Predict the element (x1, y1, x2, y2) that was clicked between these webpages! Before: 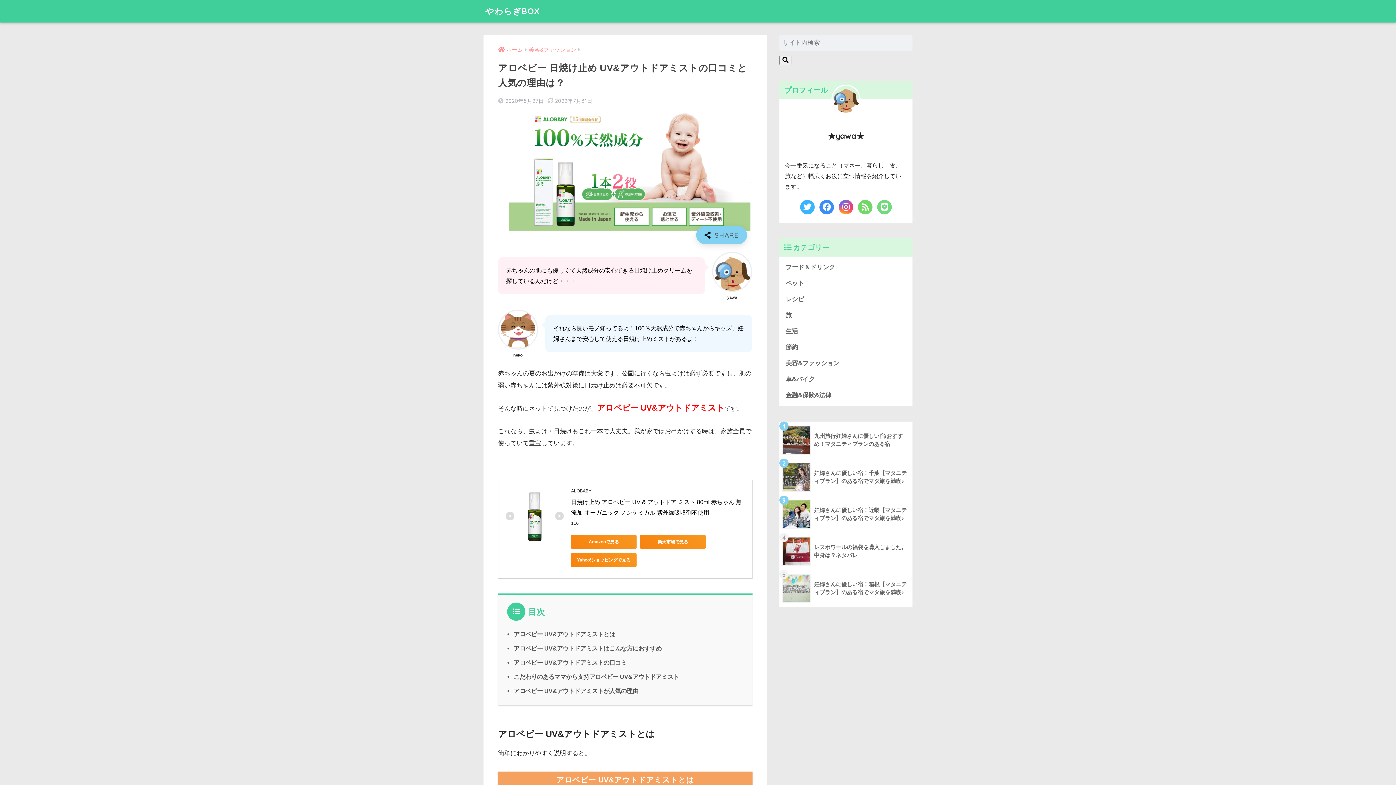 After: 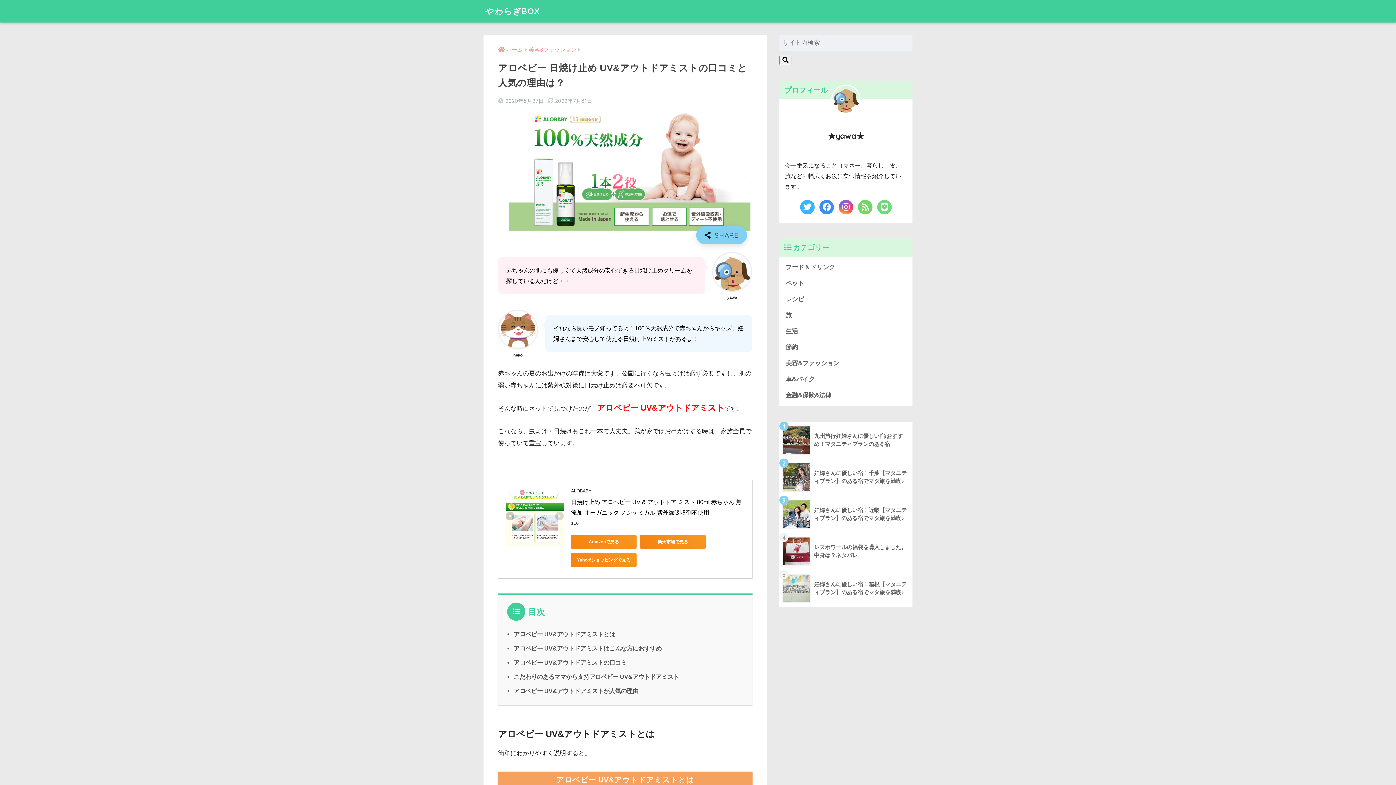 Action: bbox: (505, 510, 514, 521)